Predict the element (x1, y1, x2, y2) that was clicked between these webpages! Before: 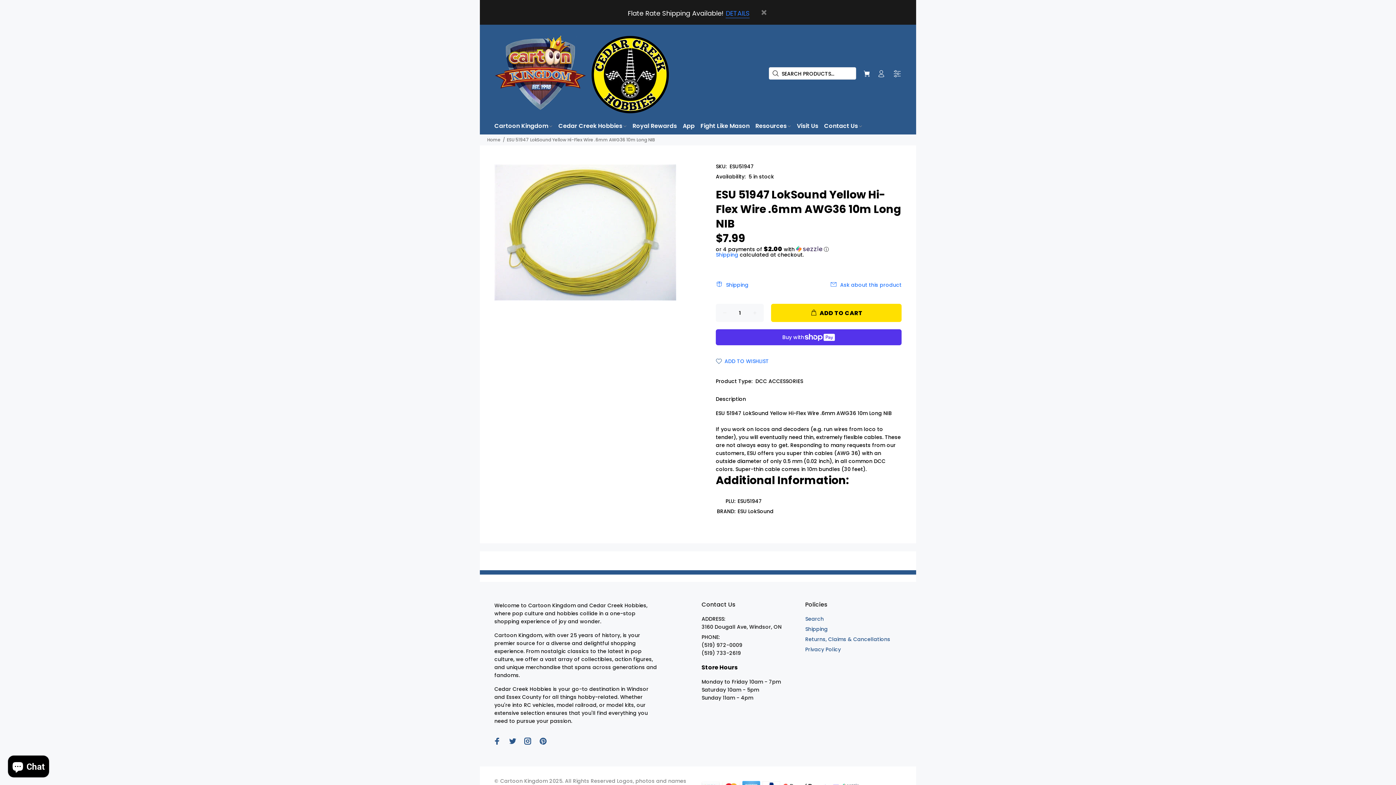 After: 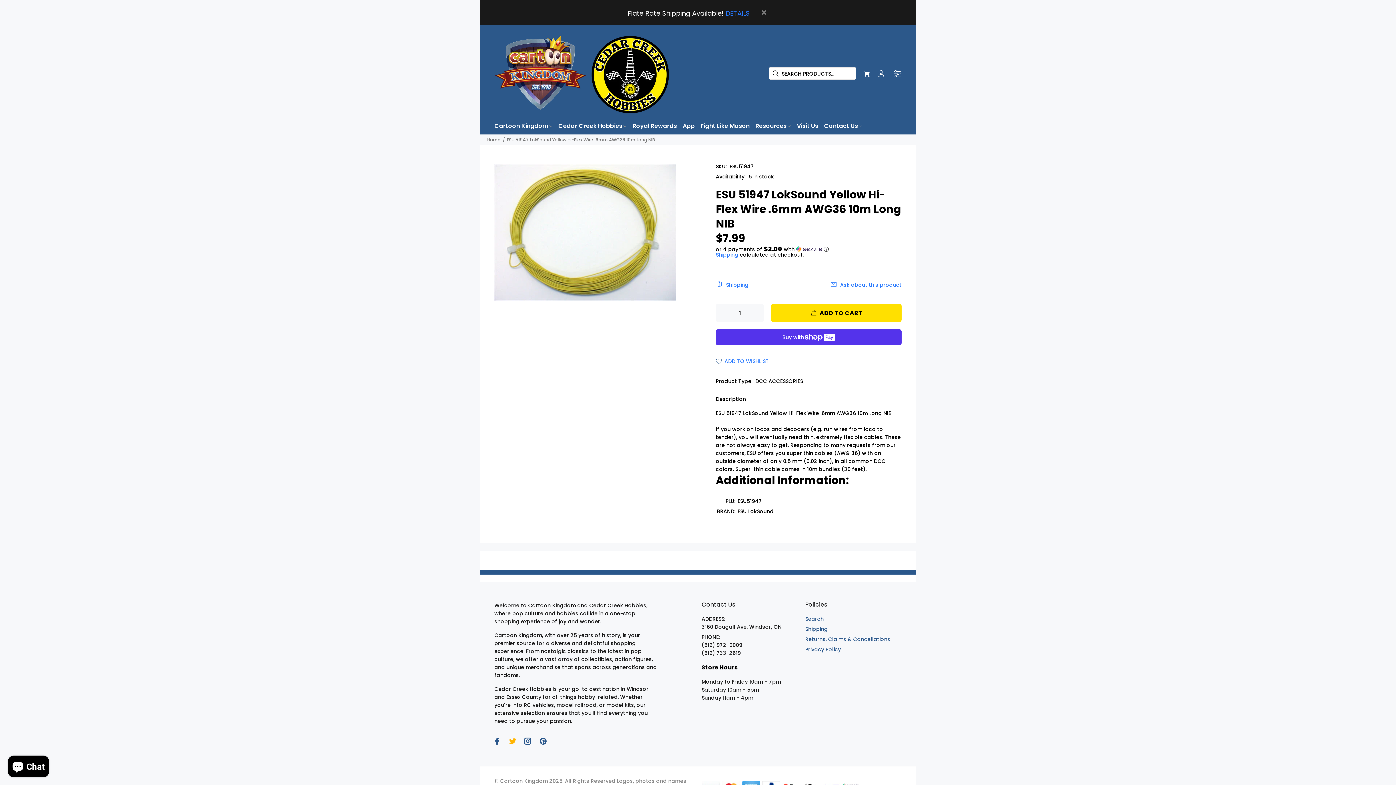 Action: bbox: (506, 735, 518, 747)